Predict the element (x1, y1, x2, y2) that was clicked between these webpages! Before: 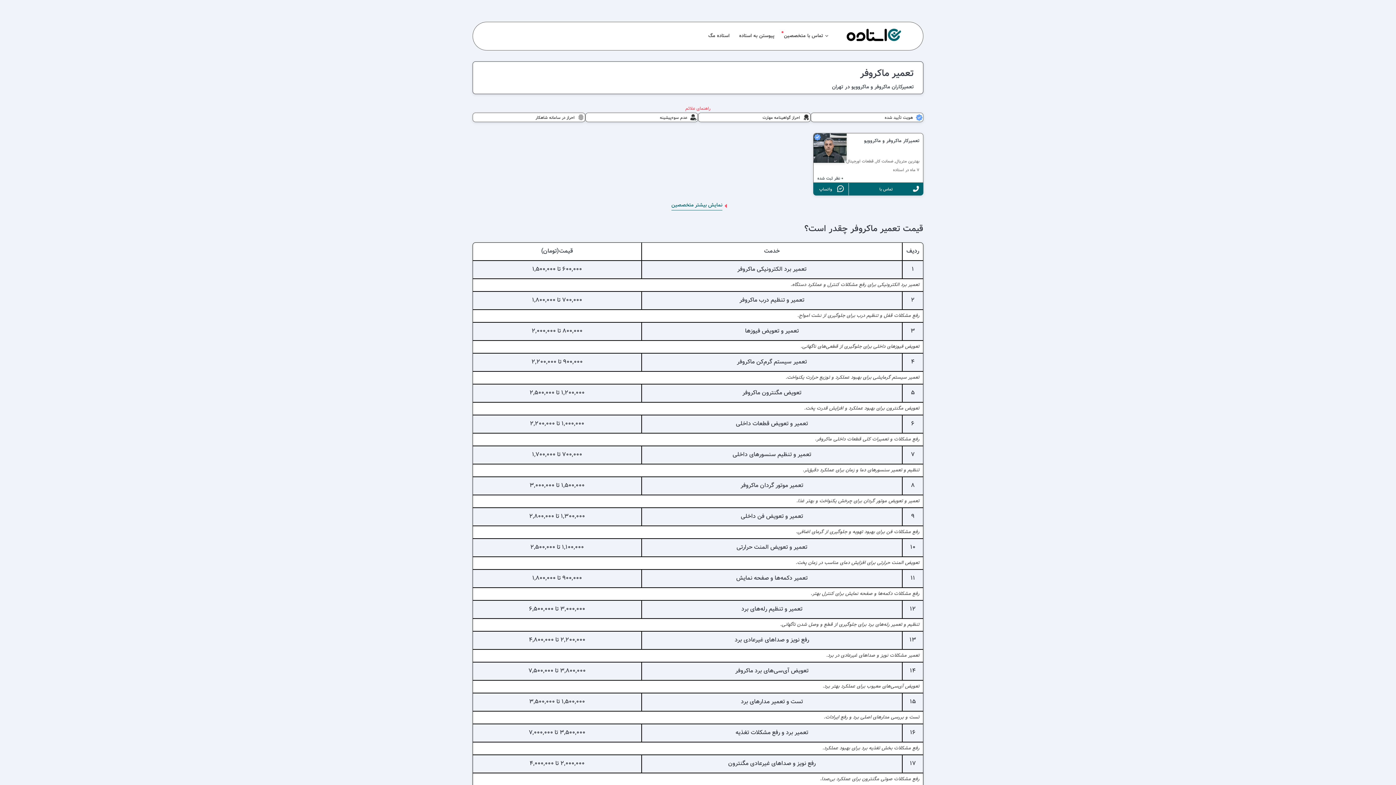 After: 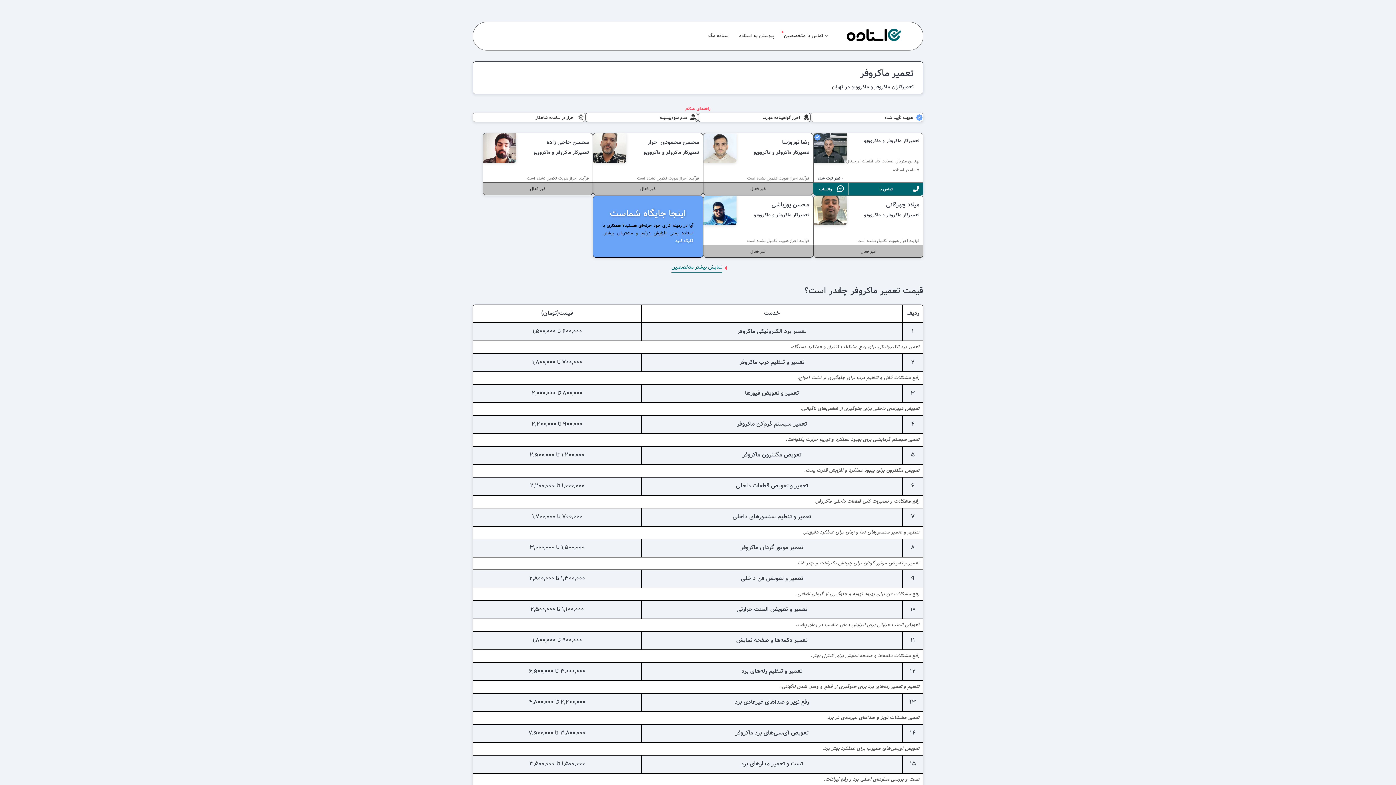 Action: bbox: (671, 201, 722, 210) label: نمایش بیشتر متخصصین